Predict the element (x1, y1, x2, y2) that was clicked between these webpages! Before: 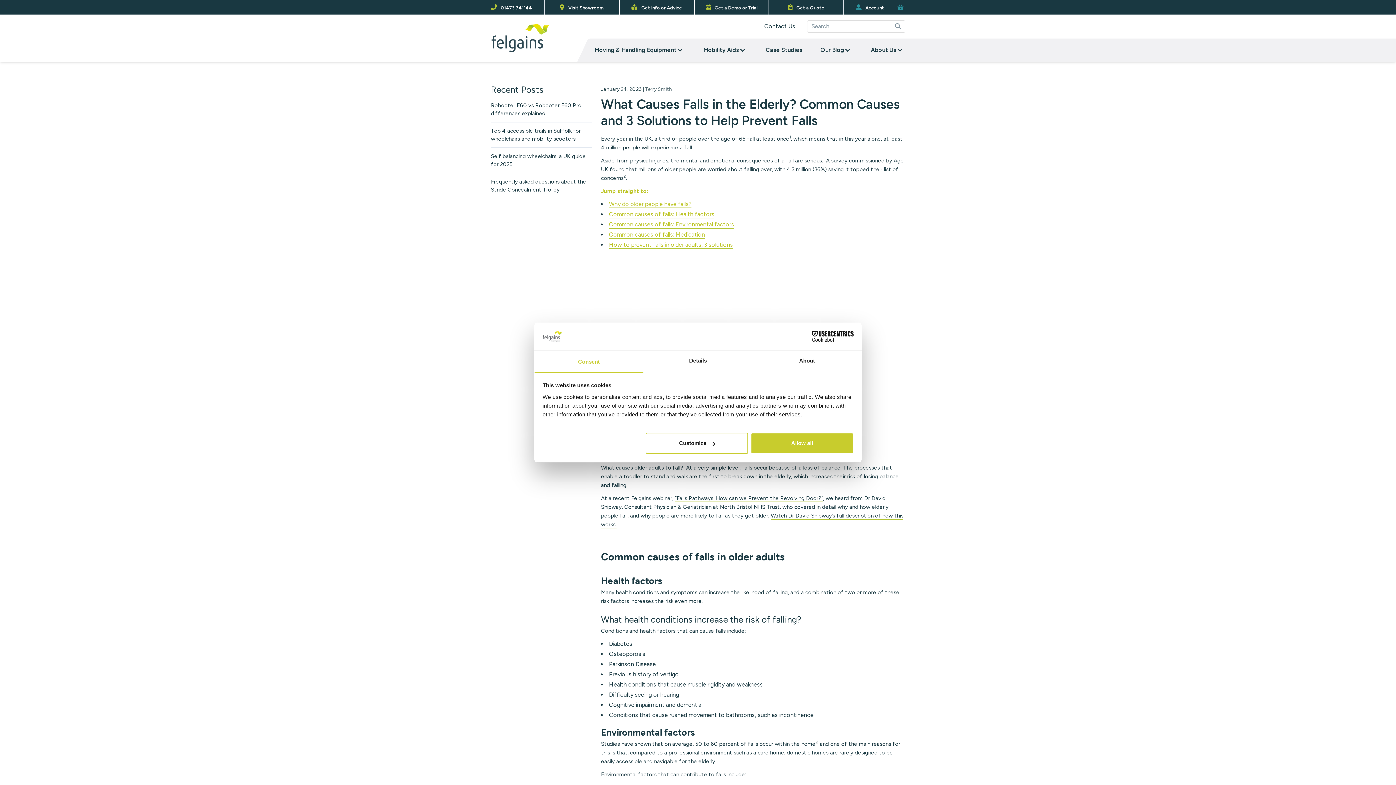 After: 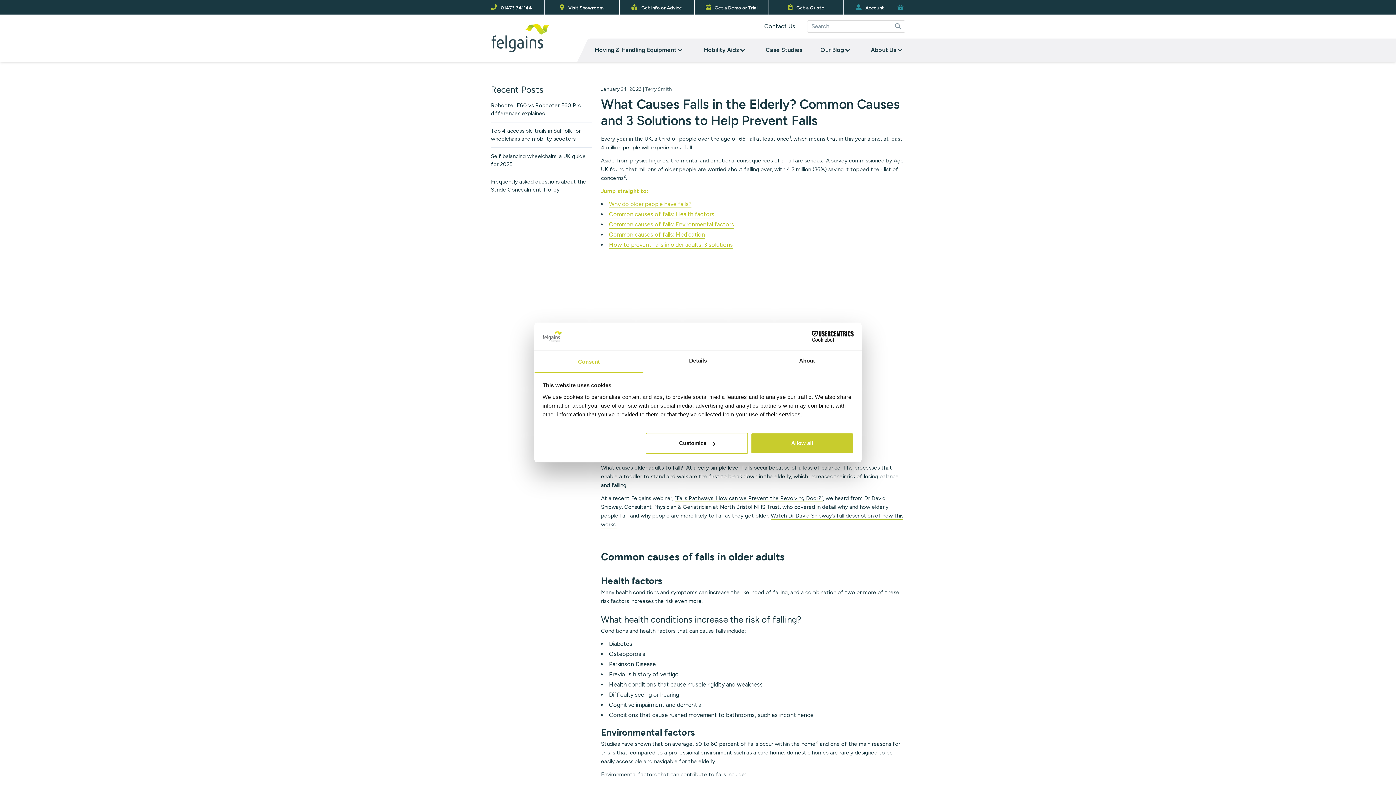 Action: bbox: (534, 351, 643, 372) label: Consent